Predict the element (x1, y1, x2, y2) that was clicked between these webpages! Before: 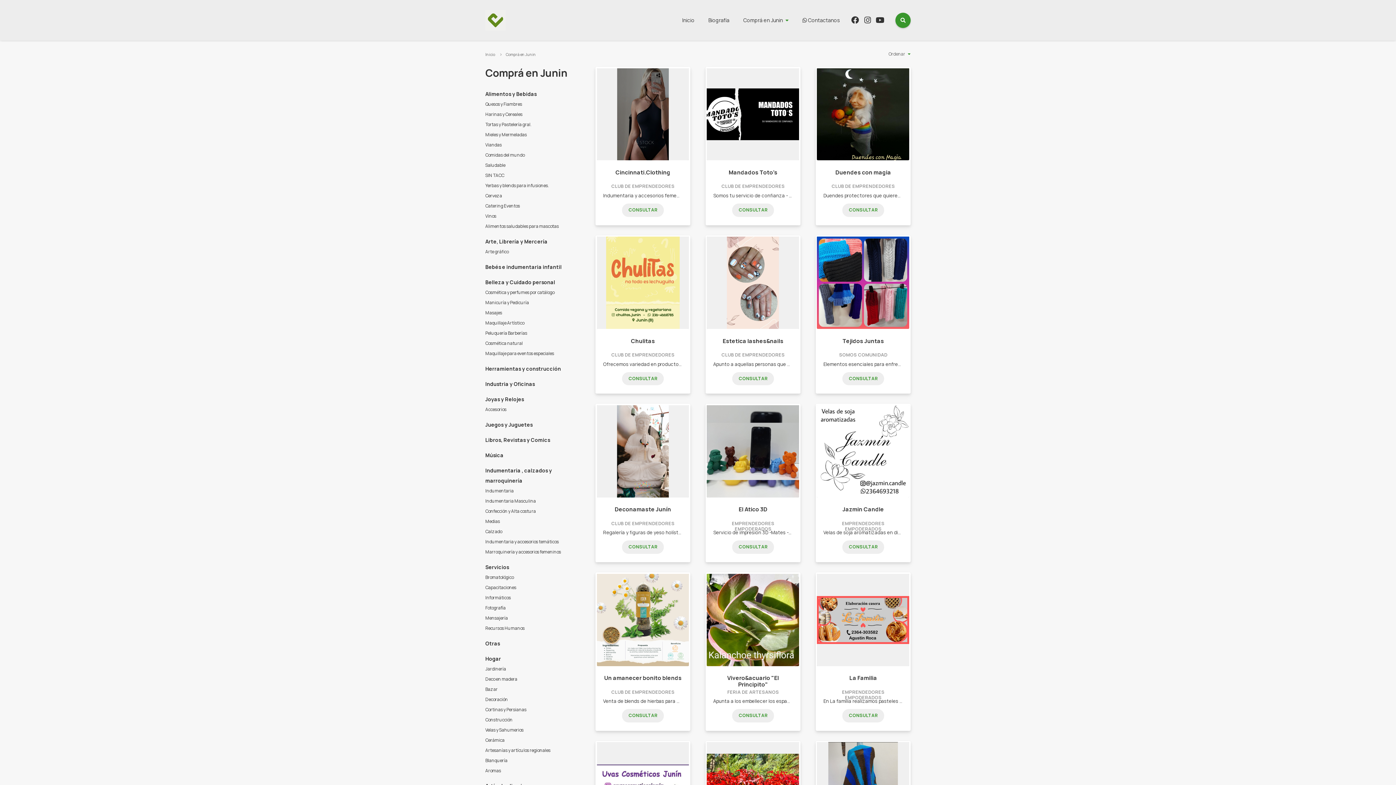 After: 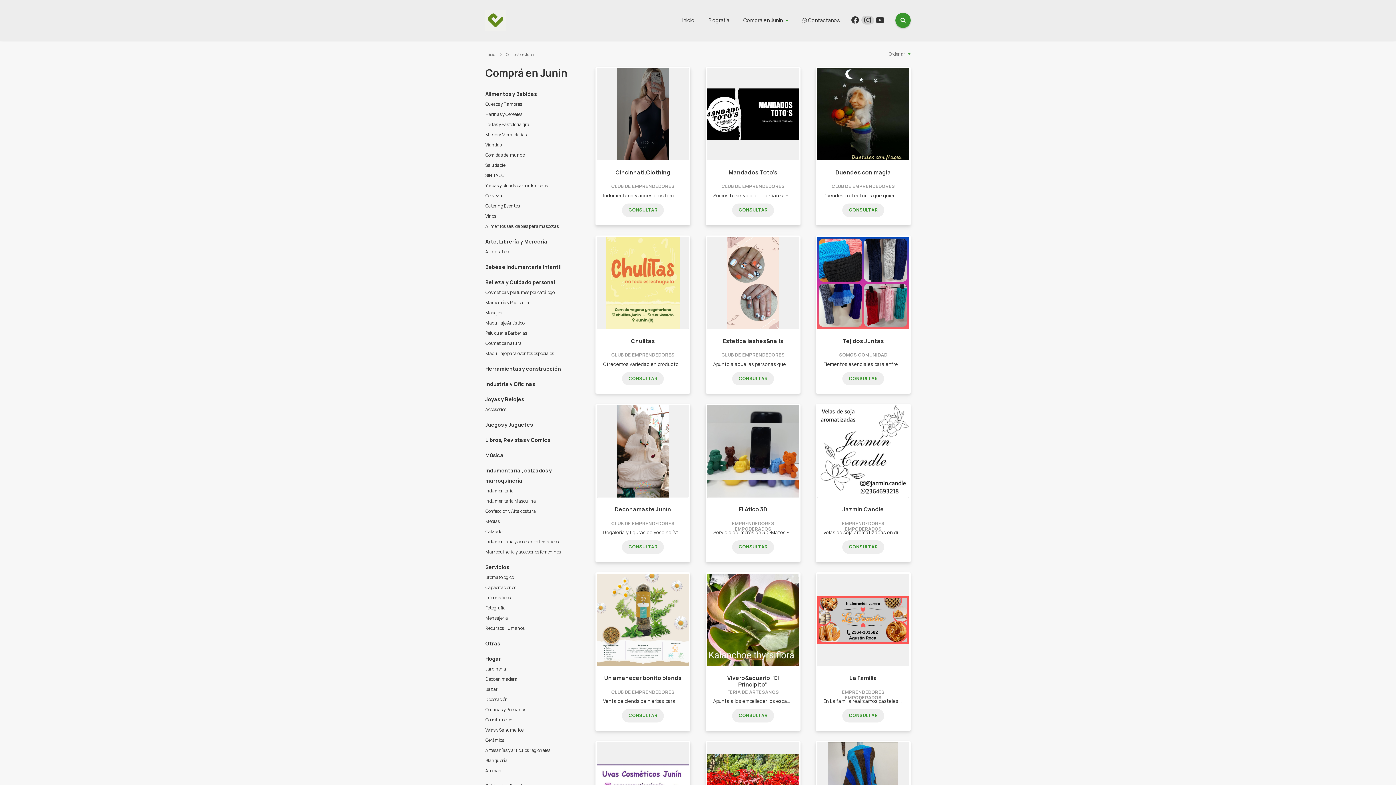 Action: bbox: (862, 17, 872, 23)